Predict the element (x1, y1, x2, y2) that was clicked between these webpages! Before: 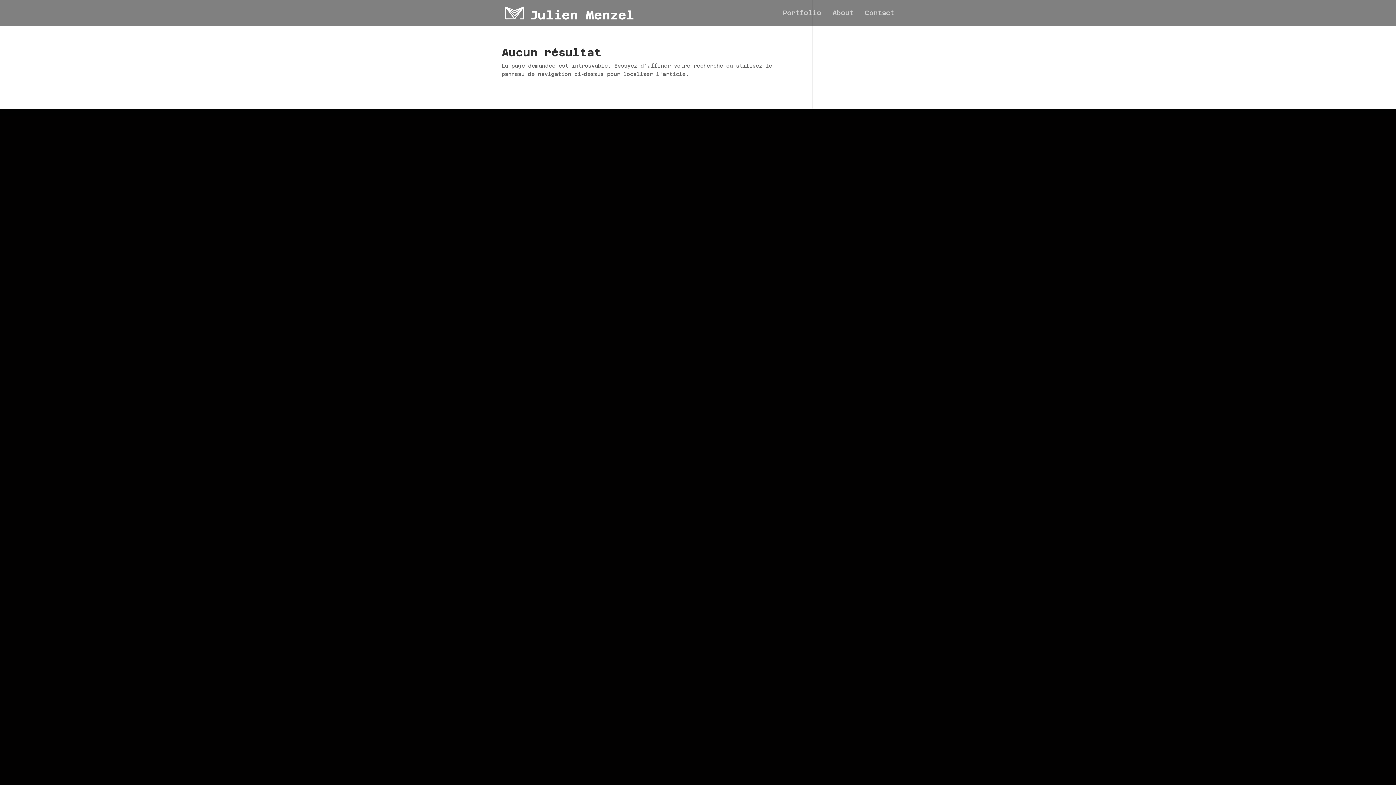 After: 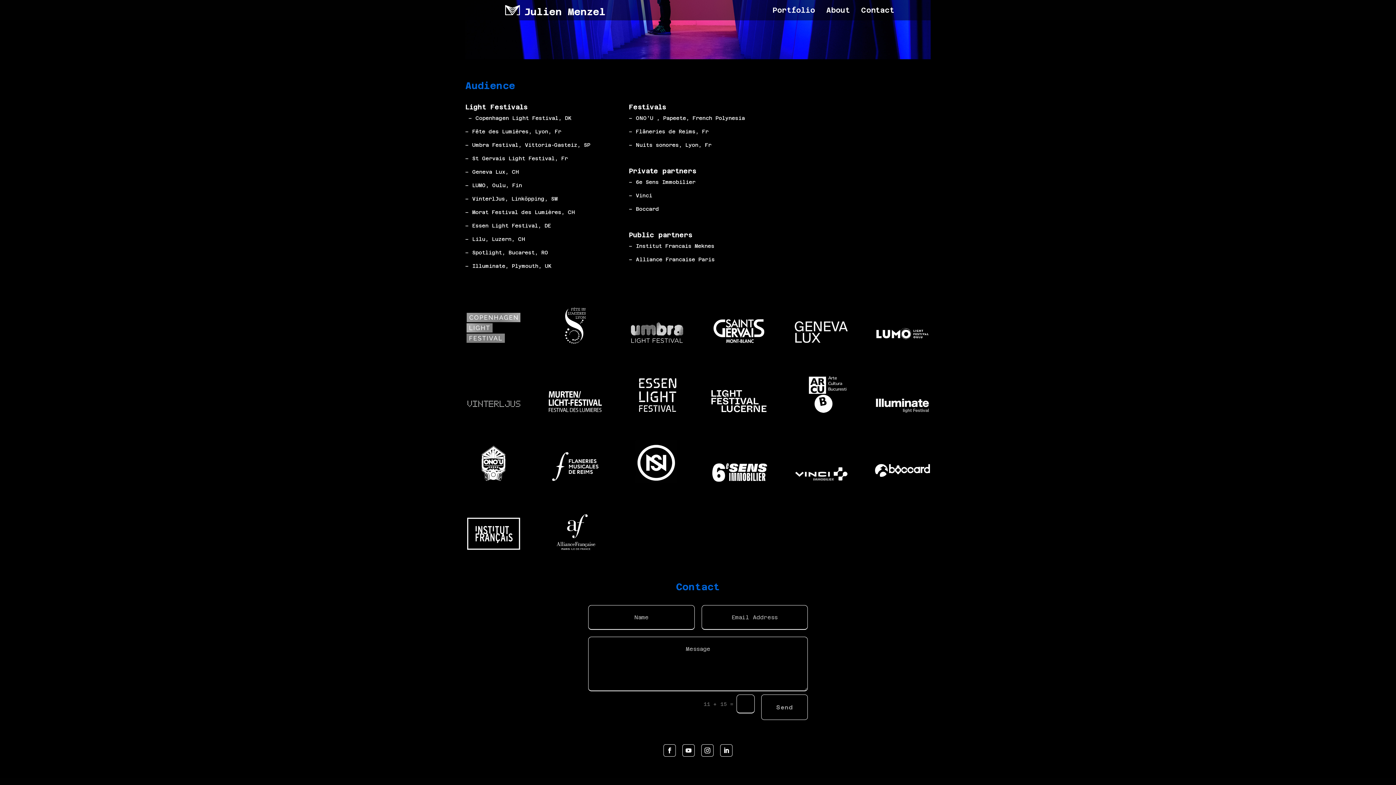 Action: bbox: (865, 10, 894, 26) label: Contact